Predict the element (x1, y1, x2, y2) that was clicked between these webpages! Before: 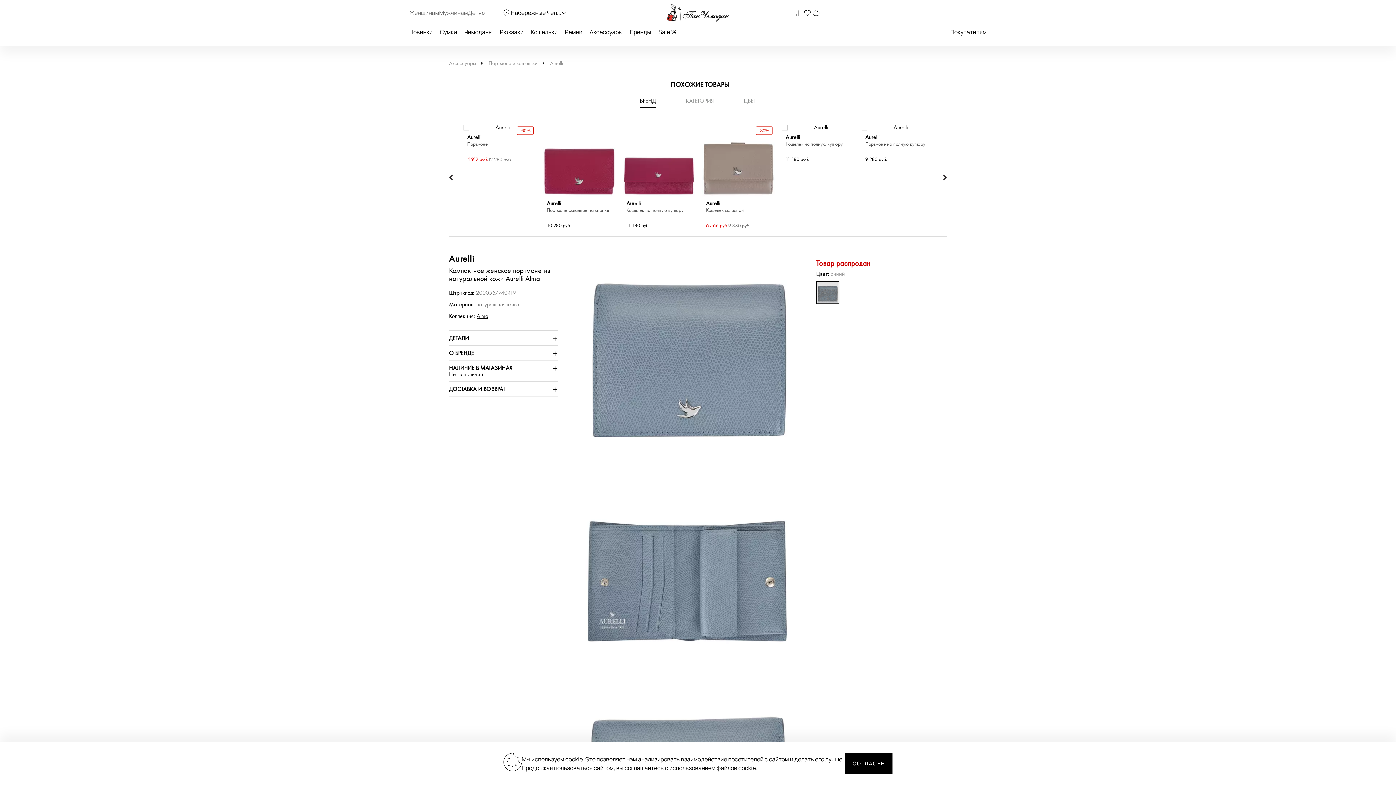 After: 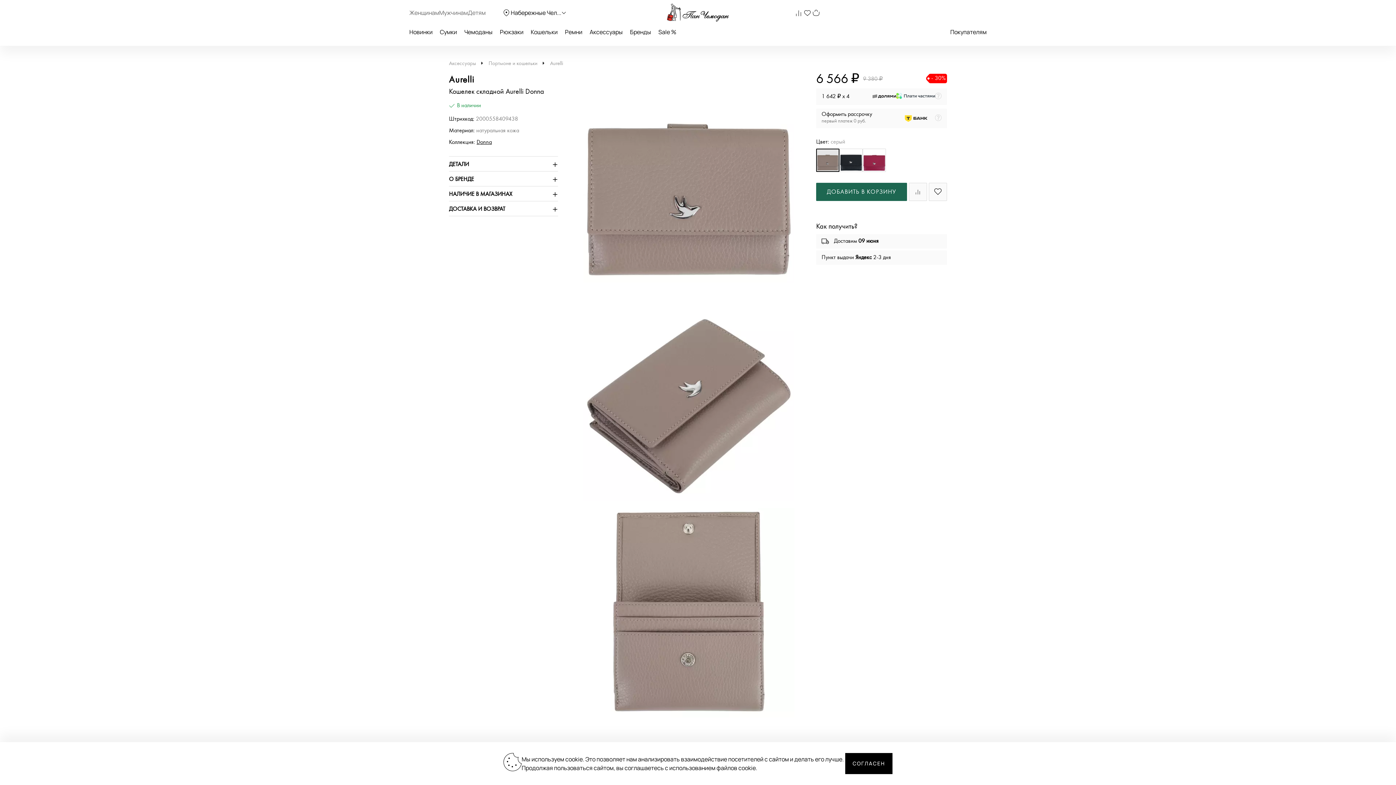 Action: label: Aurelli

Кошелек складной bbox: (706, 200, 771, 218)